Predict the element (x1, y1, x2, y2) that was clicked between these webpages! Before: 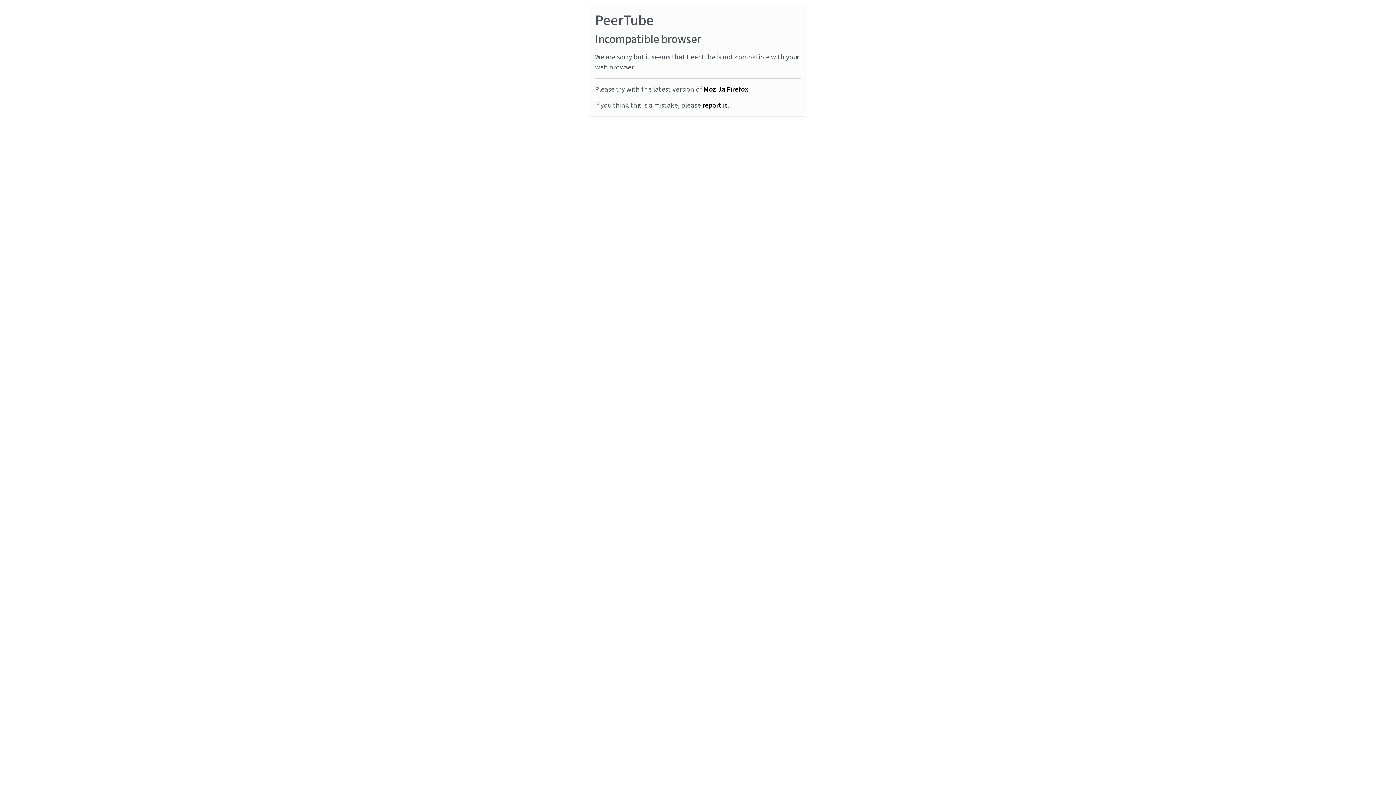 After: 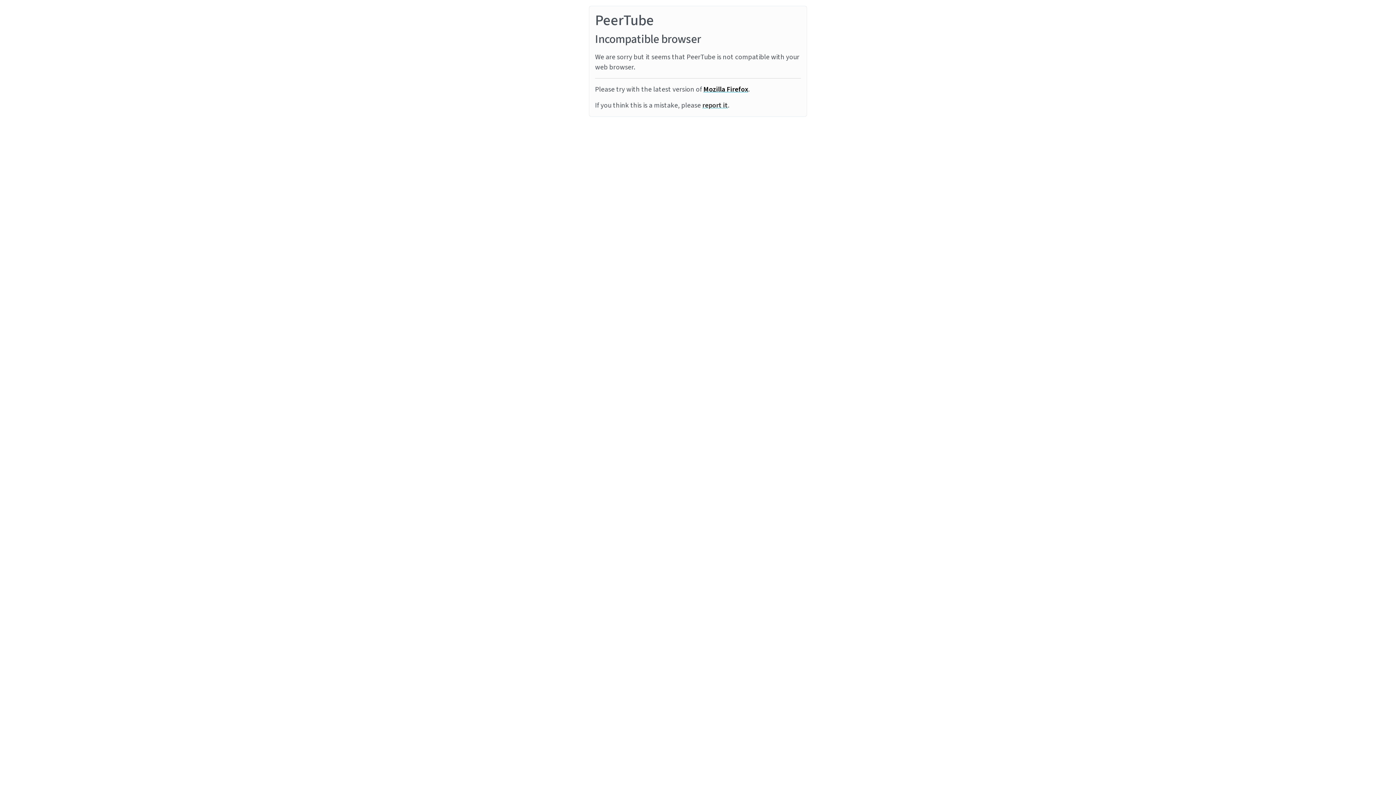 Action: bbox: (702, 100, 728, 110) label: report it